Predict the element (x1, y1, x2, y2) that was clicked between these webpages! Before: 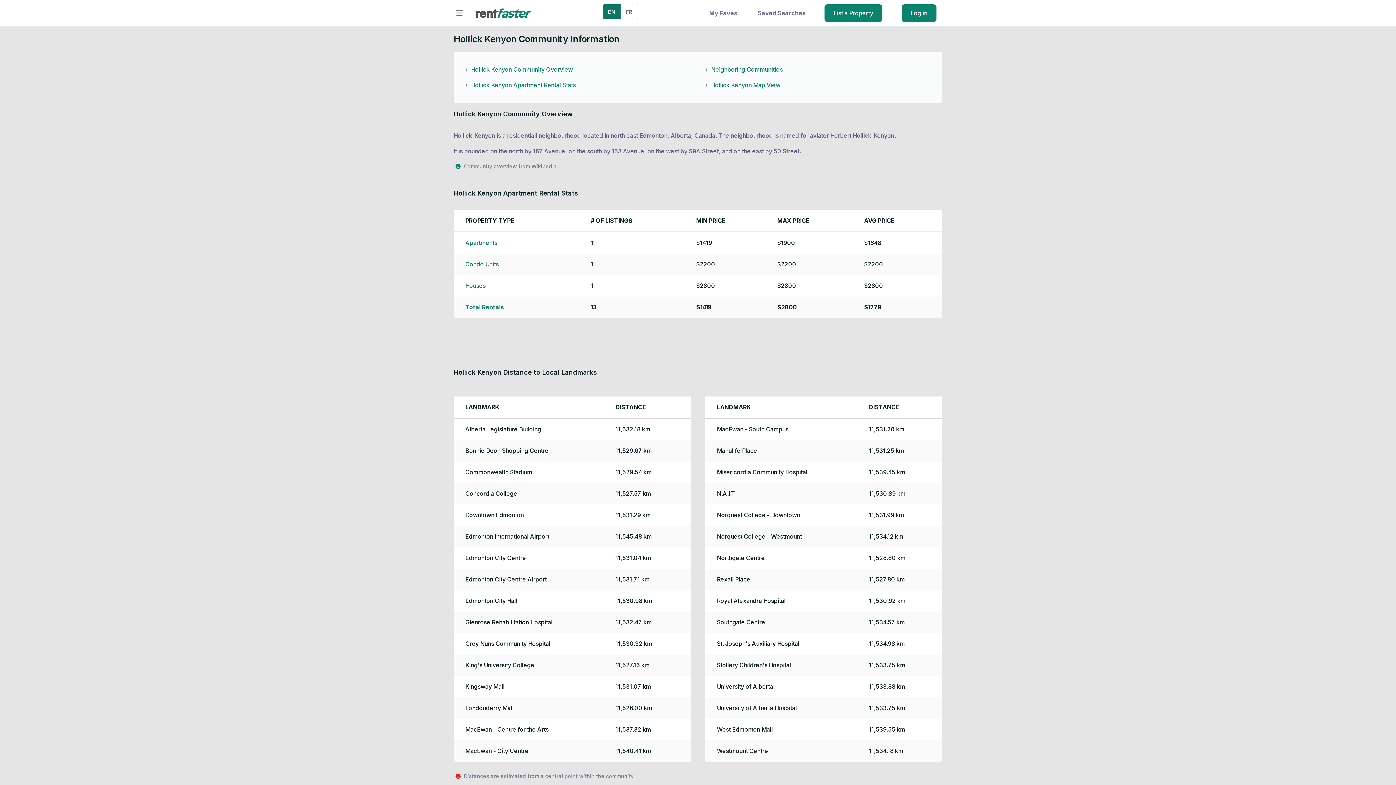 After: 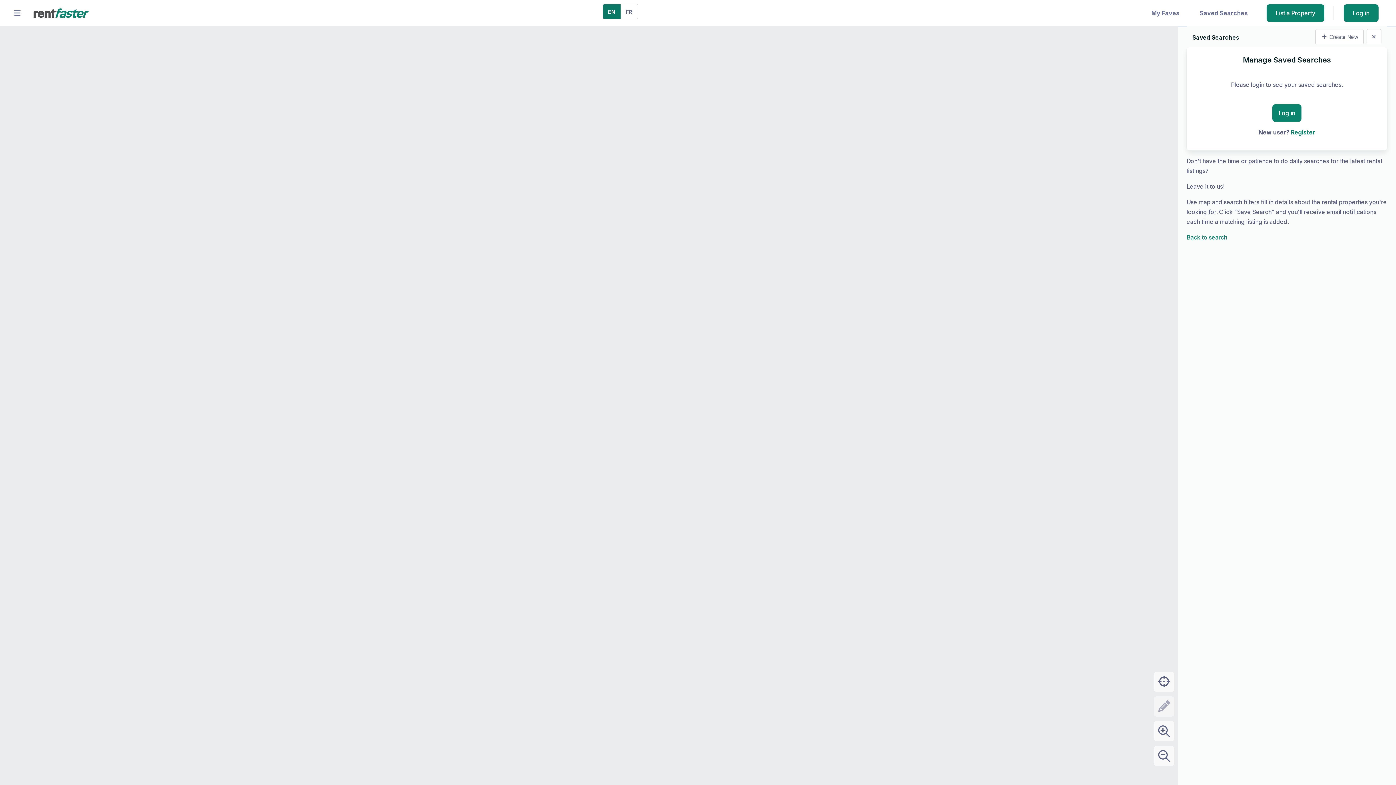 Action: bbox: (753, 2, 810, 23) label: Saved Searches